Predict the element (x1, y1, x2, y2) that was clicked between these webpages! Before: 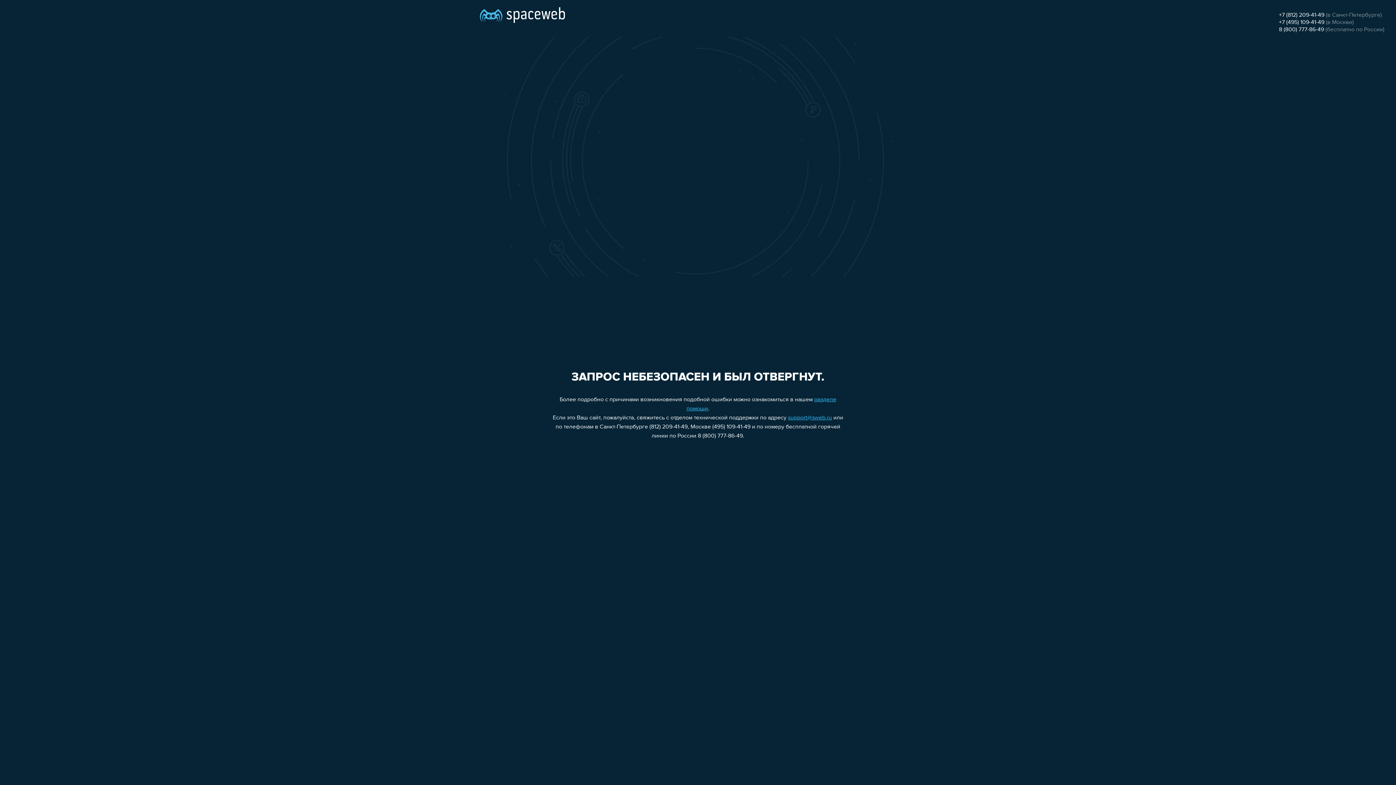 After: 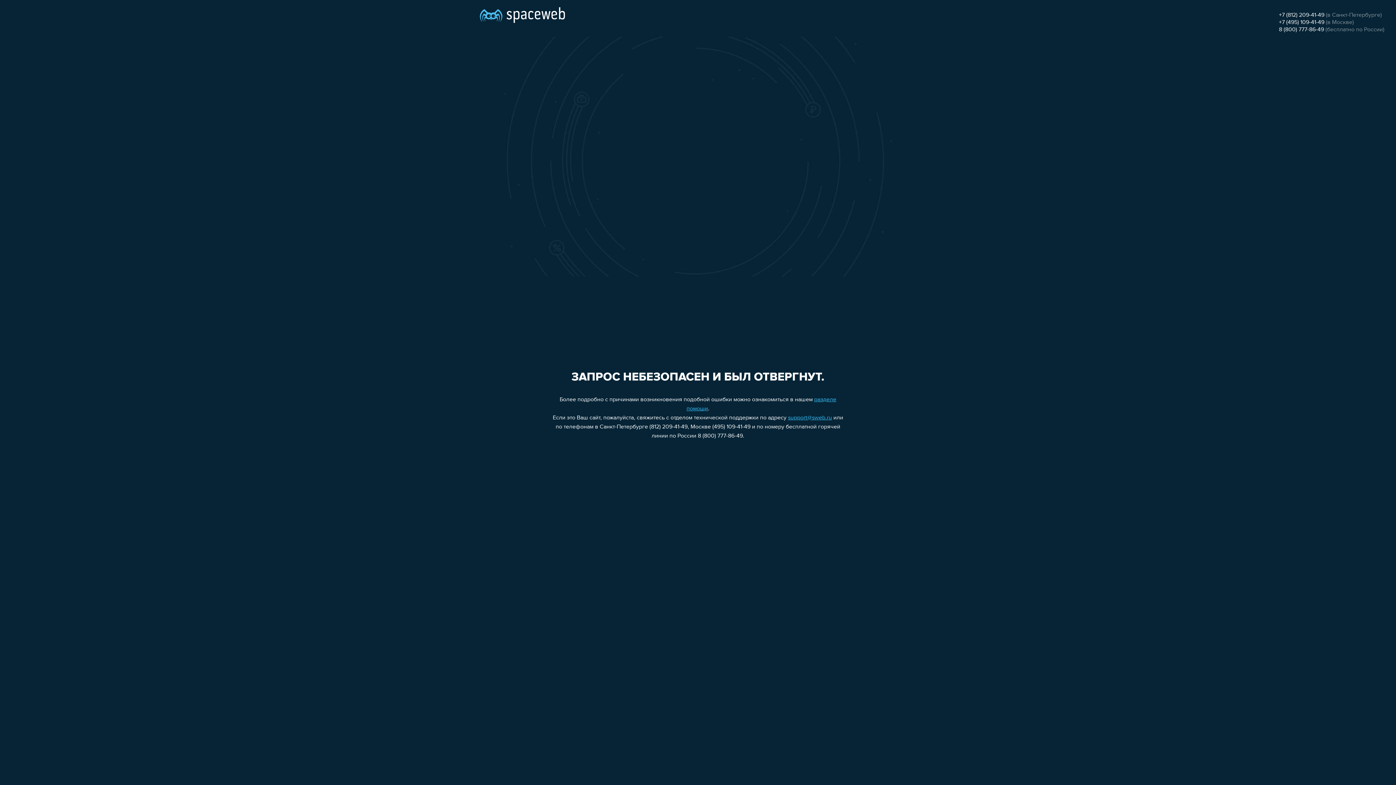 Action: bbox: (1279, 12, 1324, 18) label: +7 (812) 209-41-49